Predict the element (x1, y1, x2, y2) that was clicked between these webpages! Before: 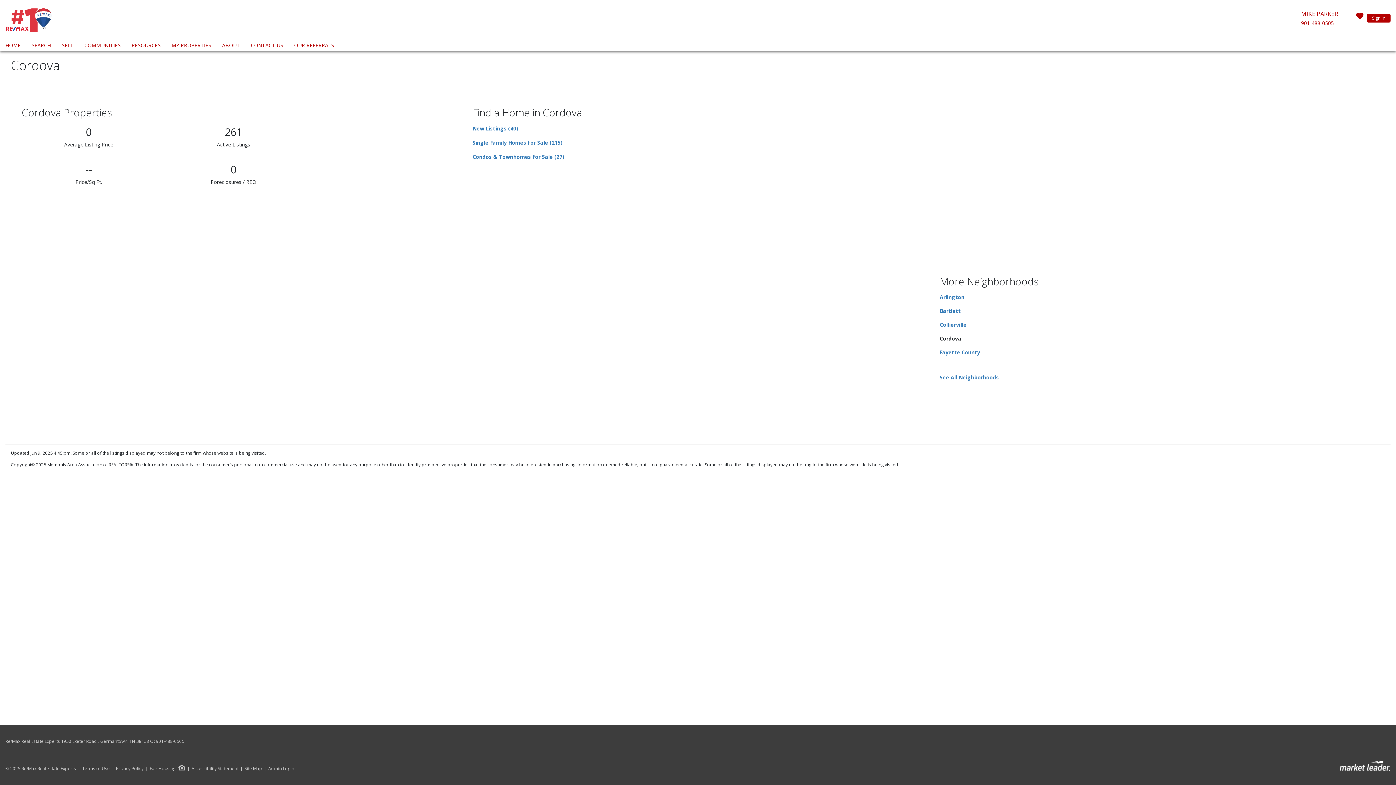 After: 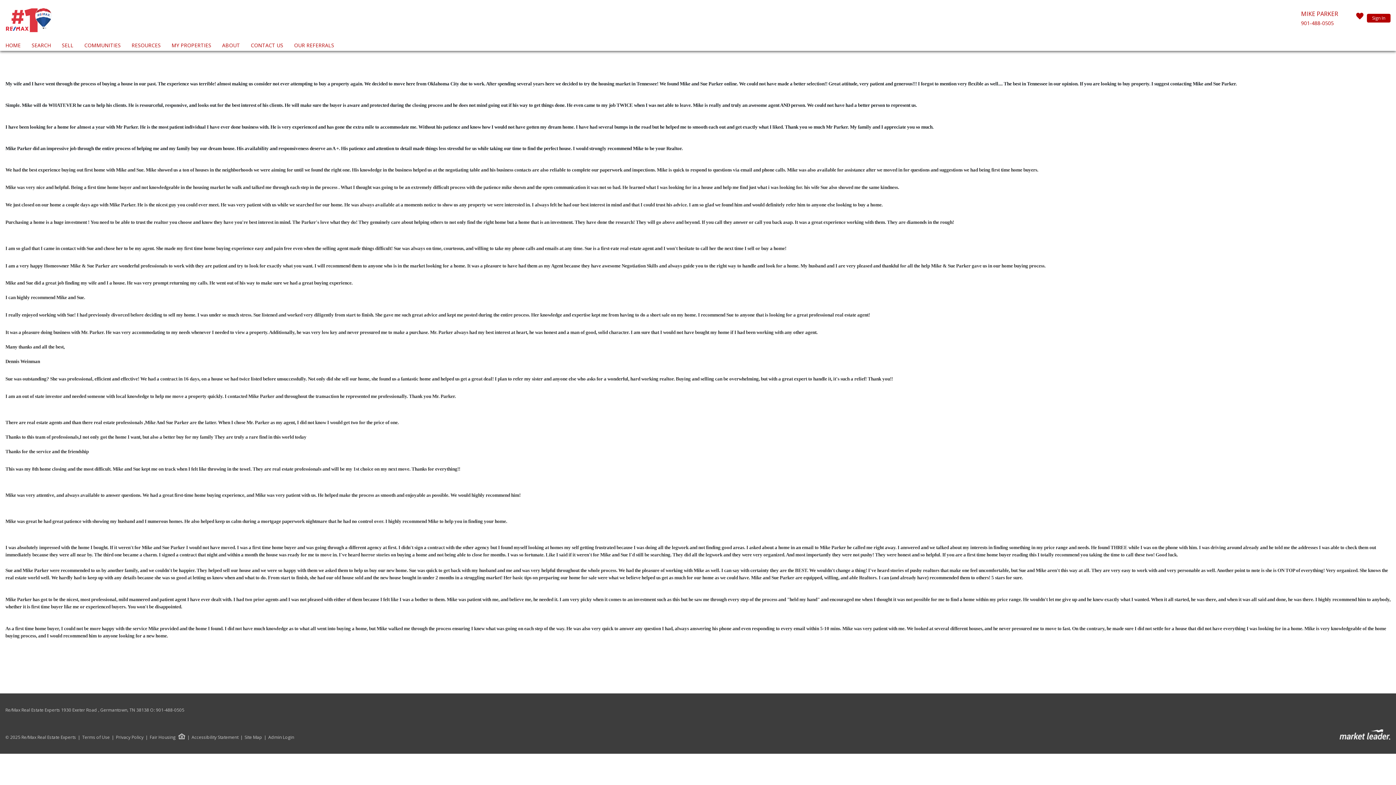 Action: label: OUR REFERRALS bbox: (292, 40, 336, 50)